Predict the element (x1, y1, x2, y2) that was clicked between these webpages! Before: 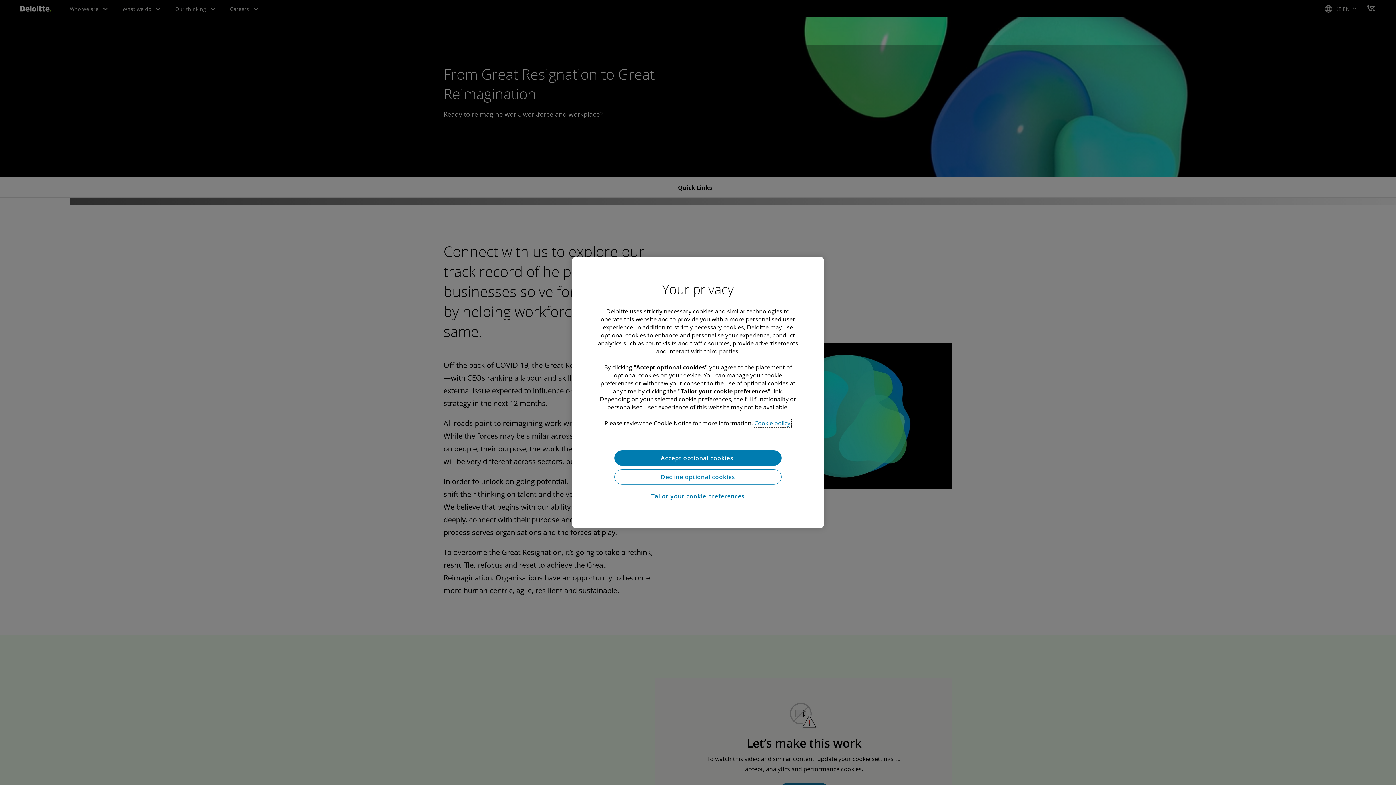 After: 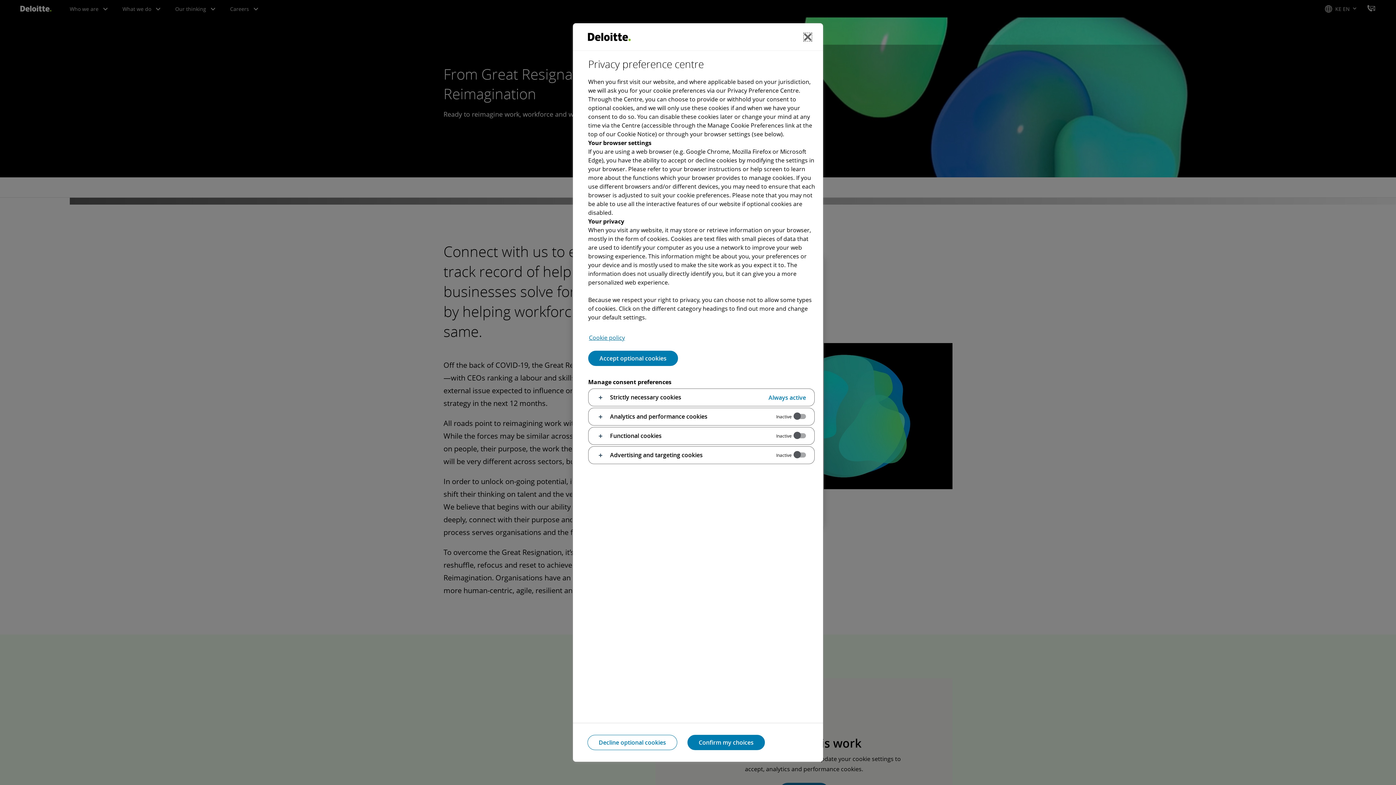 Action: bbox: (614, 488, 781, 504) label: Tailor your cookie preferences